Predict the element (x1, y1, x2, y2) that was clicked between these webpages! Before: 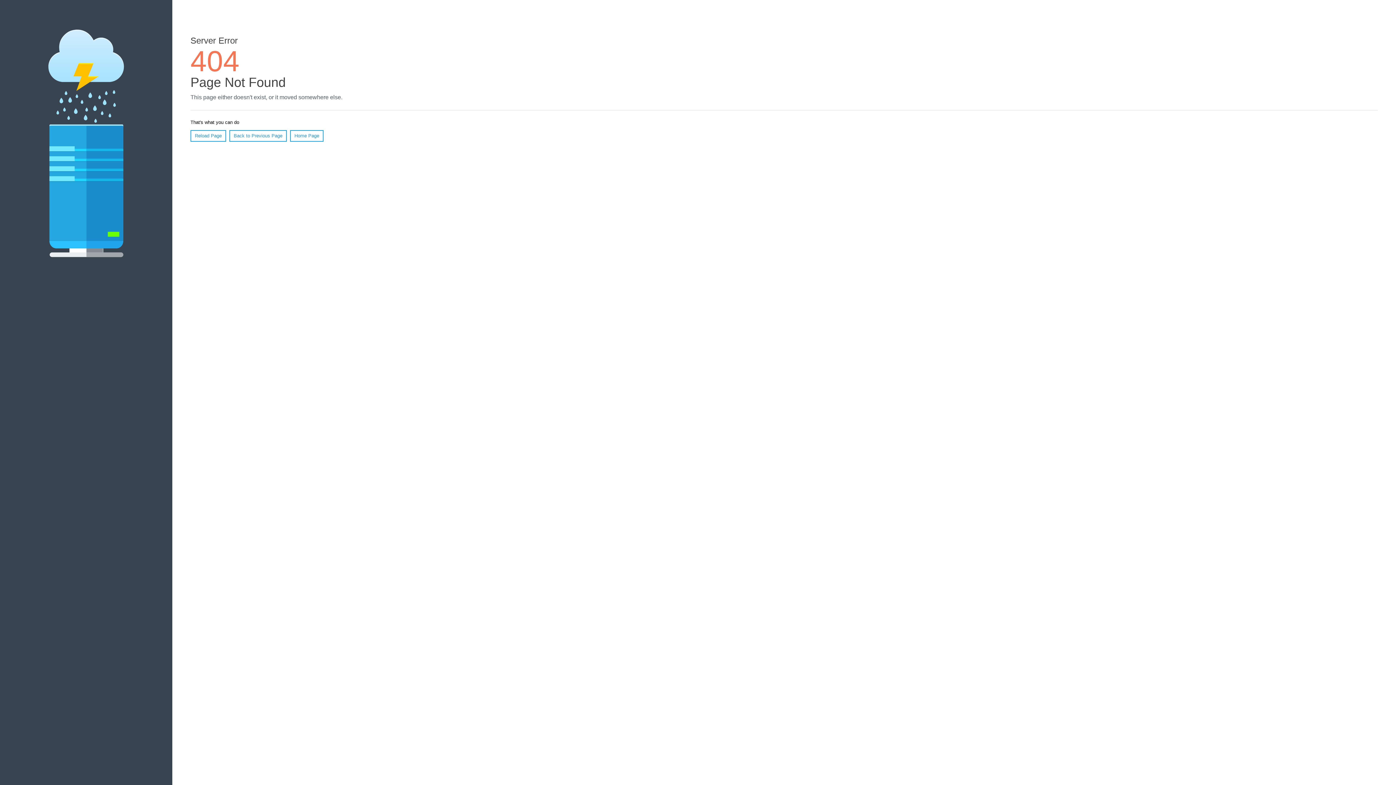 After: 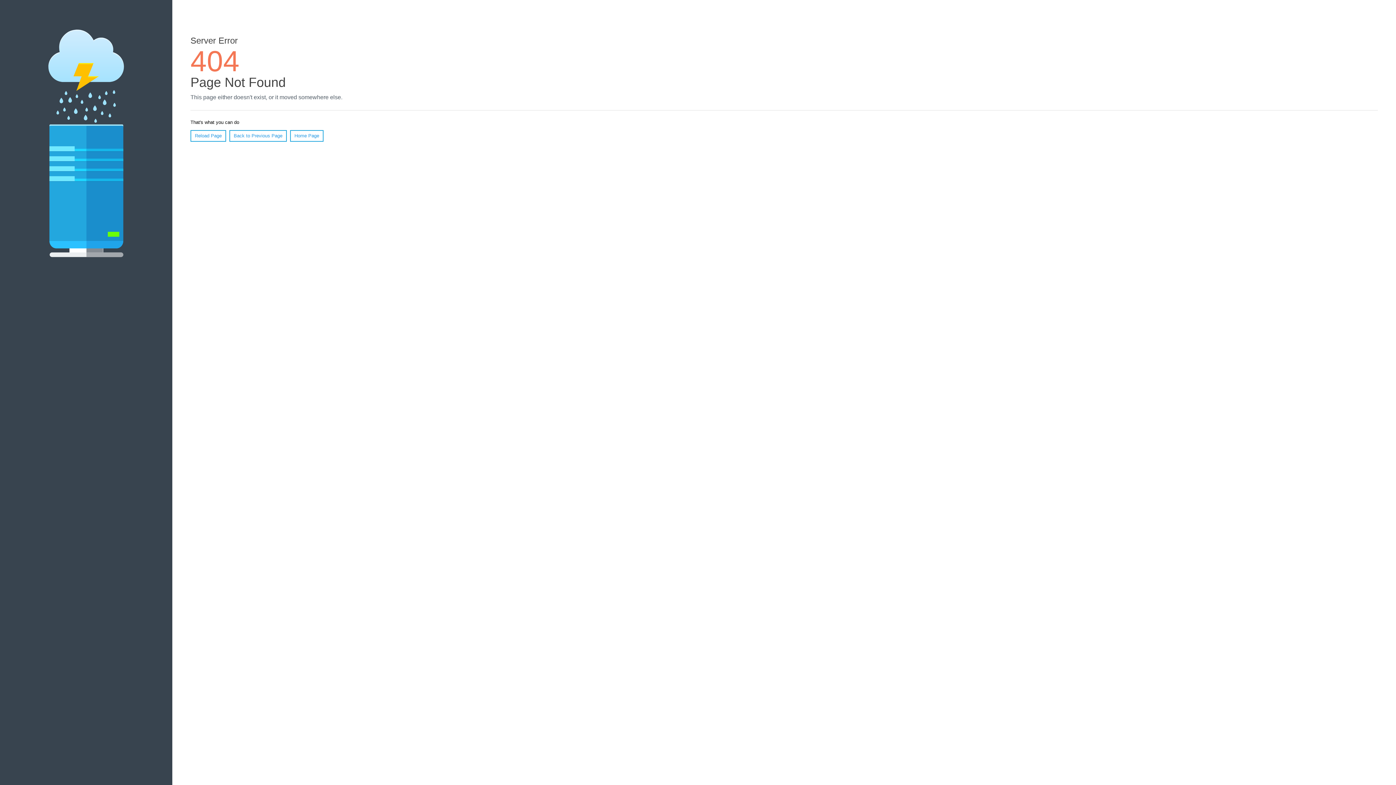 Action: bbox: (190, 130, 226, 141) label: Reload Page